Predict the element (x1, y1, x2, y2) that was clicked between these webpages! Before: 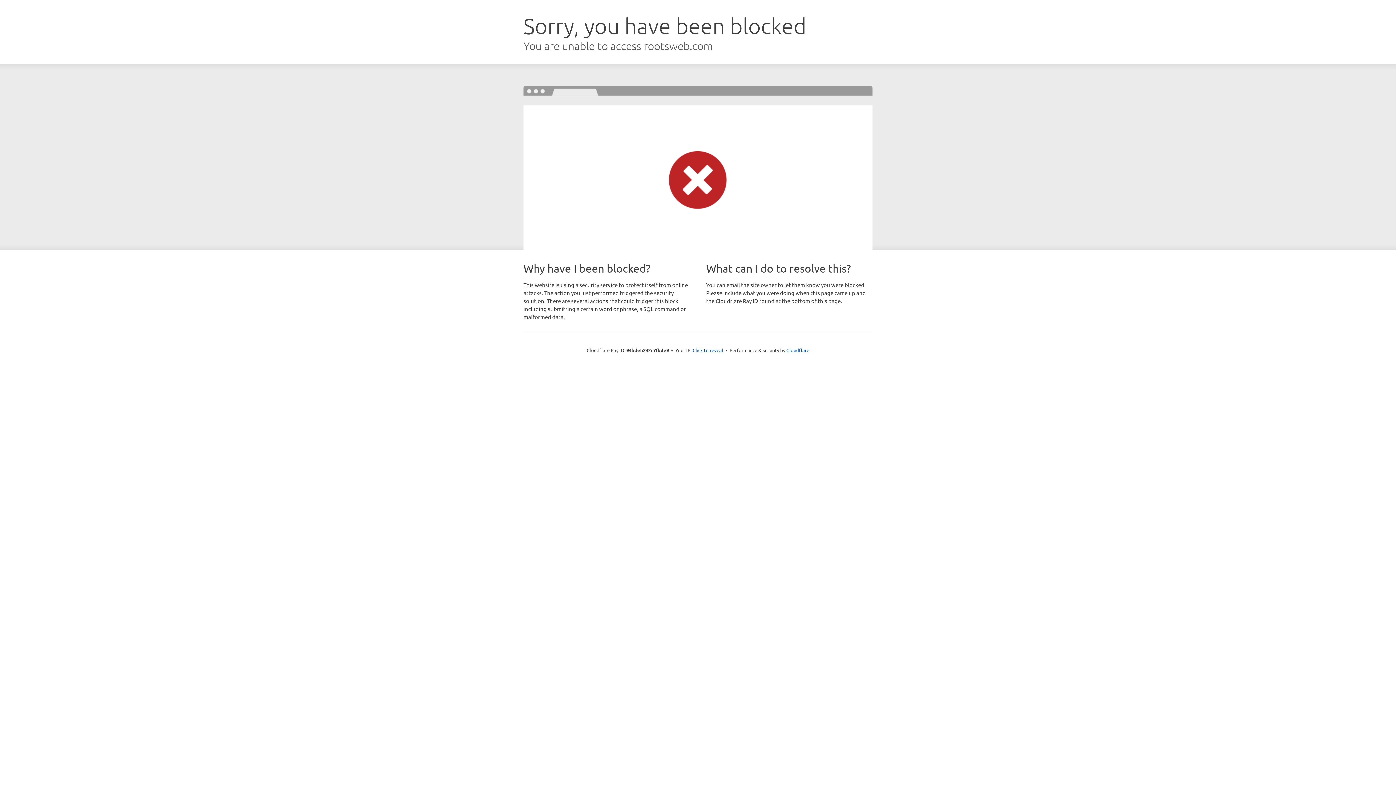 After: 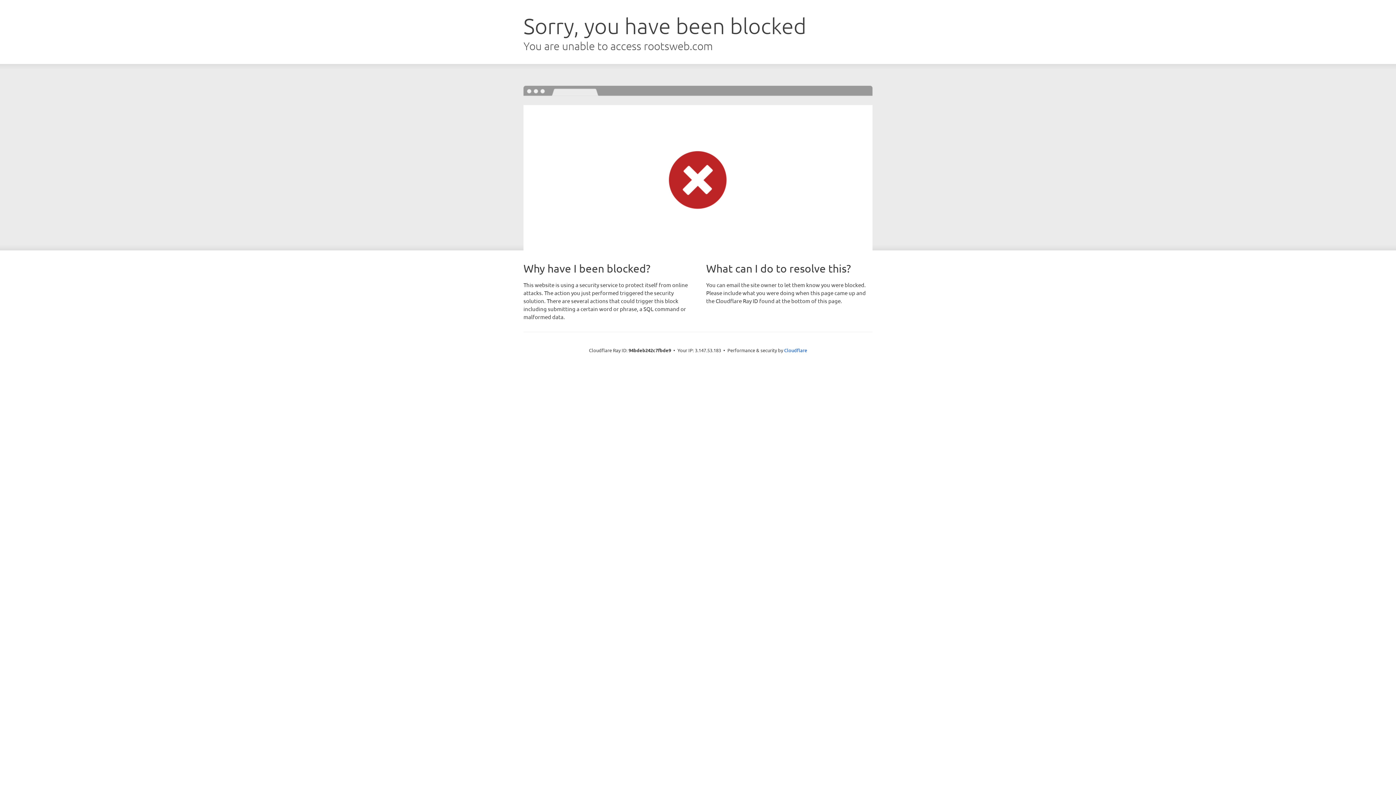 Action: label: Click to reveal bbox: (692, 346, 723, 353)